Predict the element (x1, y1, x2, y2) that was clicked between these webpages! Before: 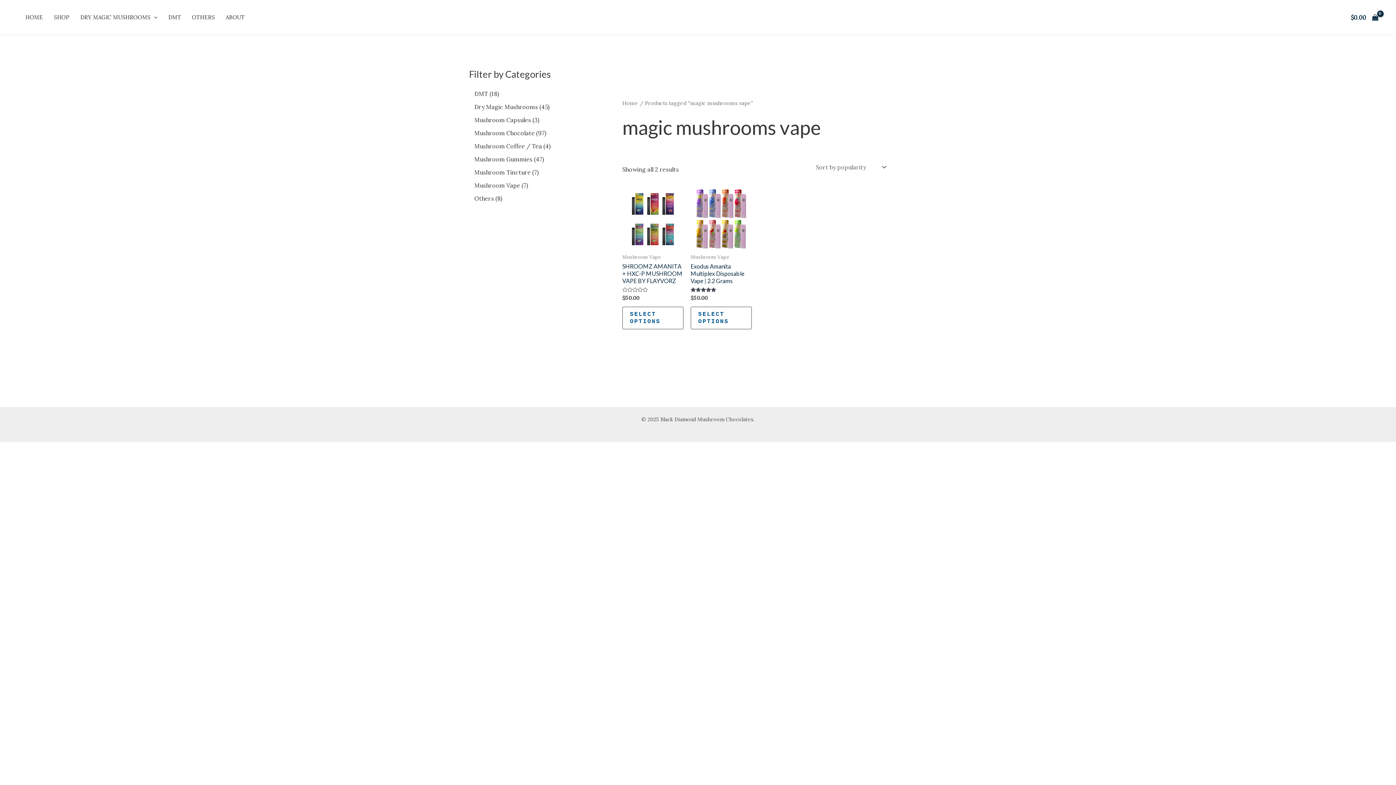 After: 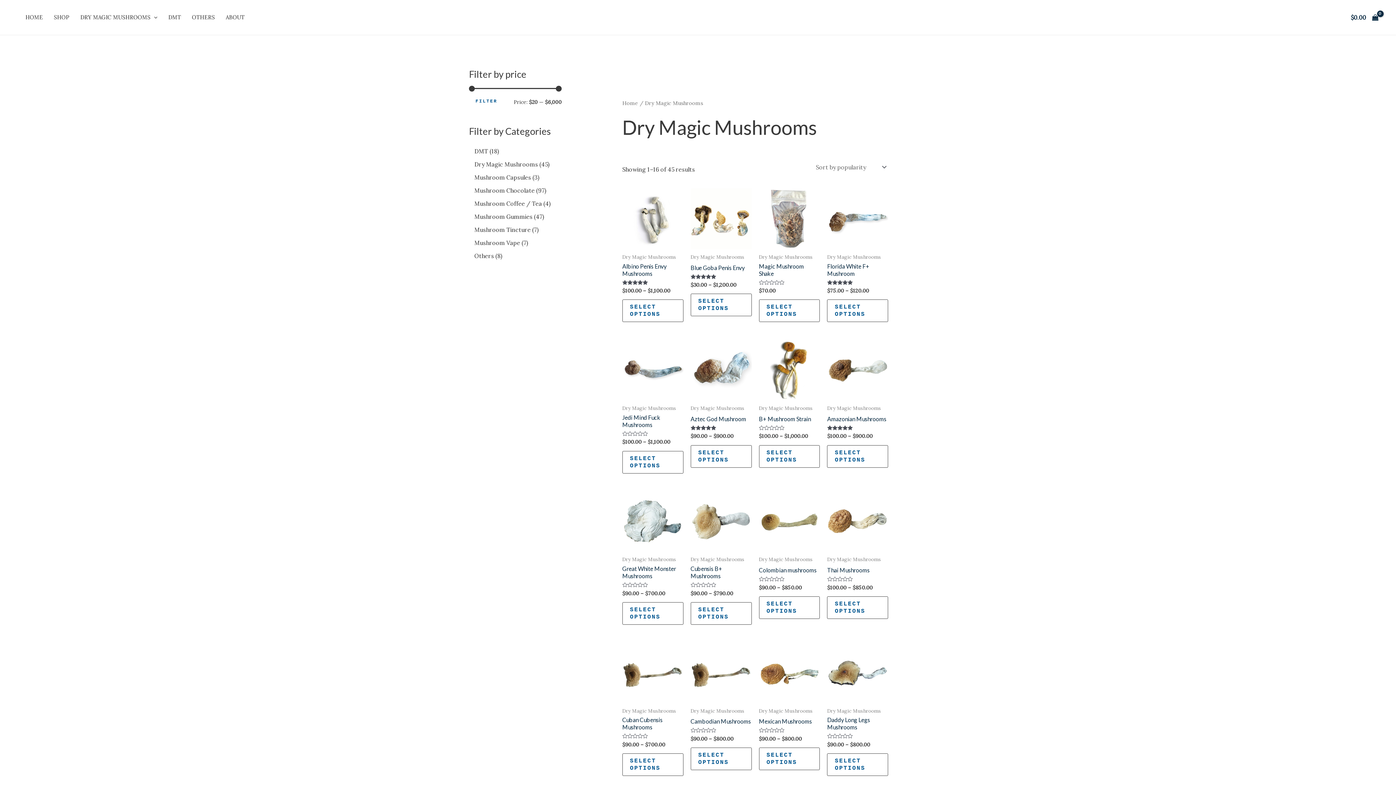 Action: bbox: (80, 0, 168, 34) label: DRY MAGIC MUSHROOMS